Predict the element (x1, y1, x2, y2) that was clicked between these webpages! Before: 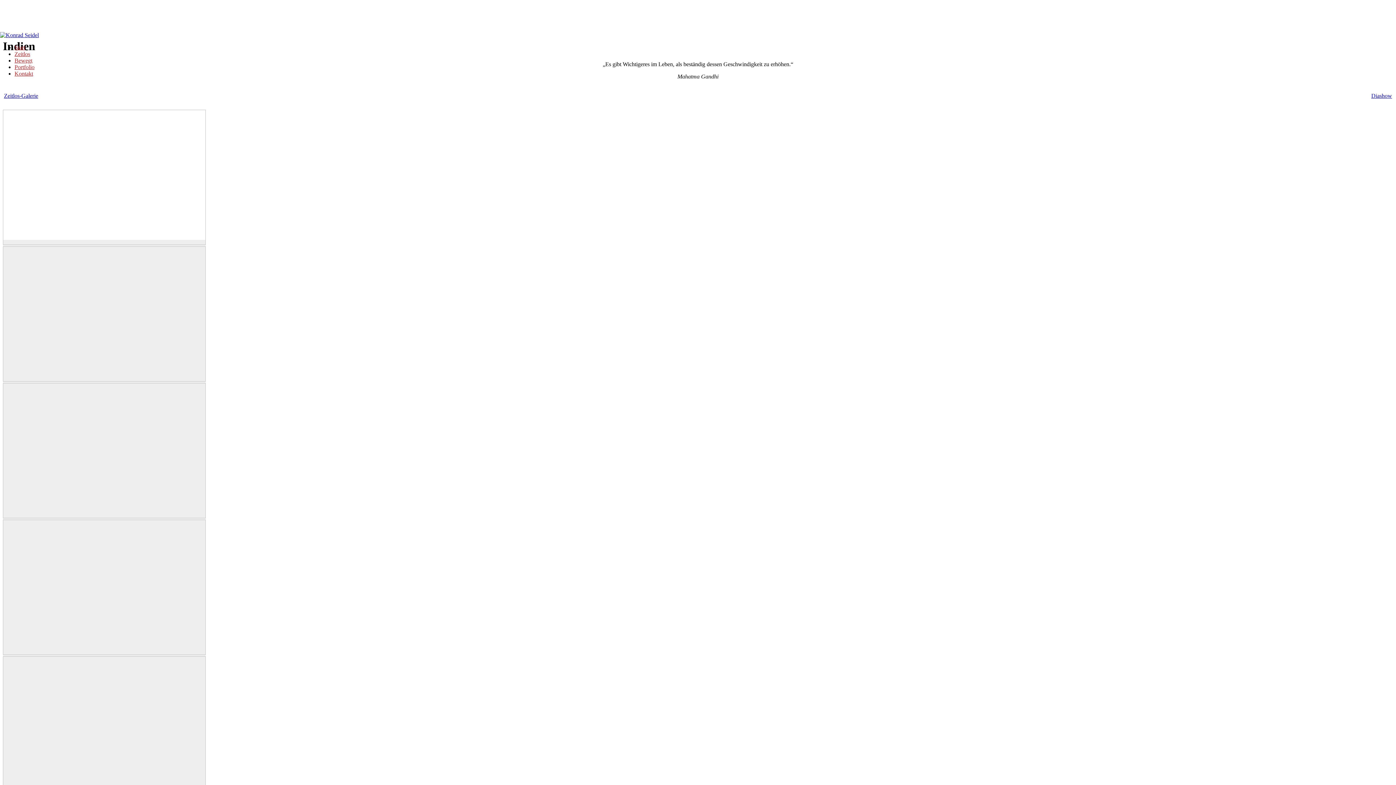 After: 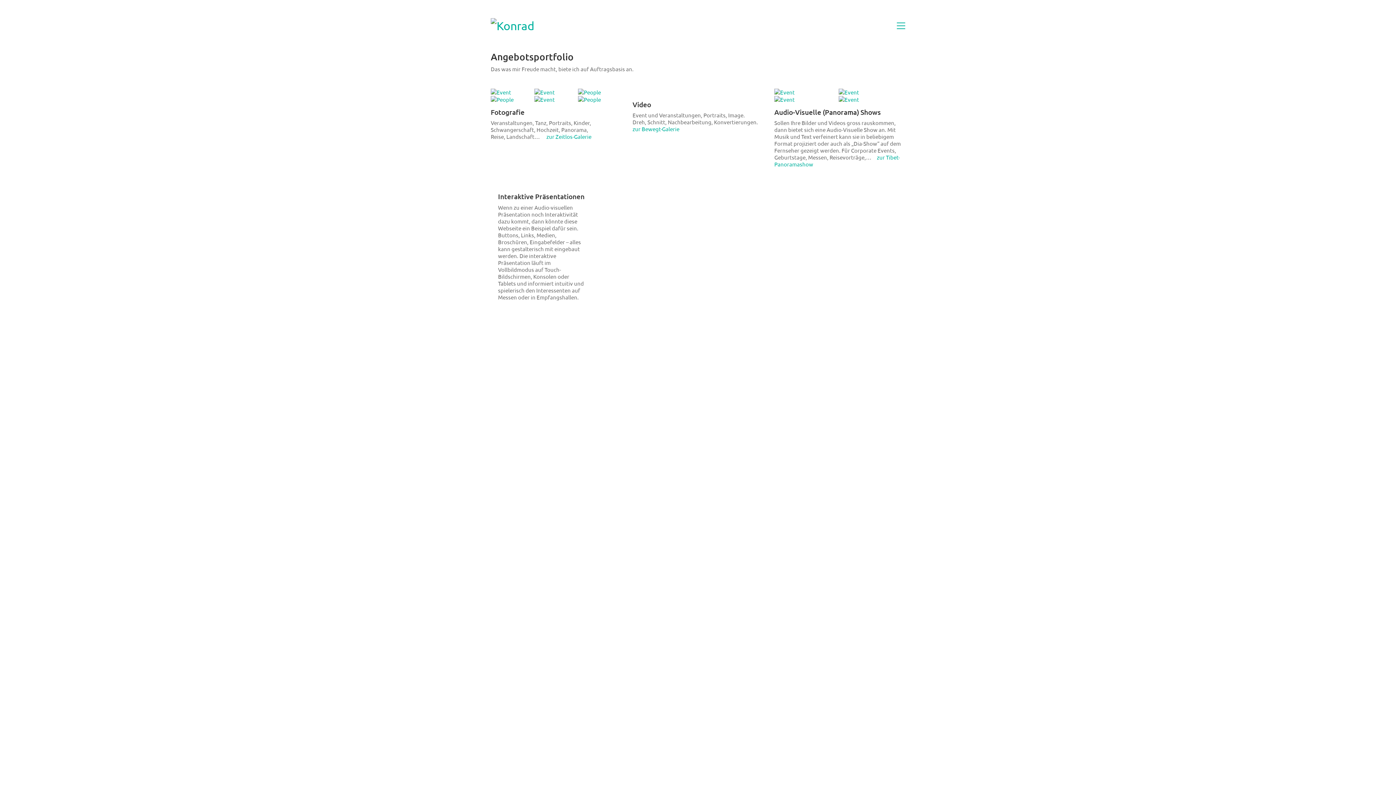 Action: label: Portfolio bbox: (14, 64, 34, 70)